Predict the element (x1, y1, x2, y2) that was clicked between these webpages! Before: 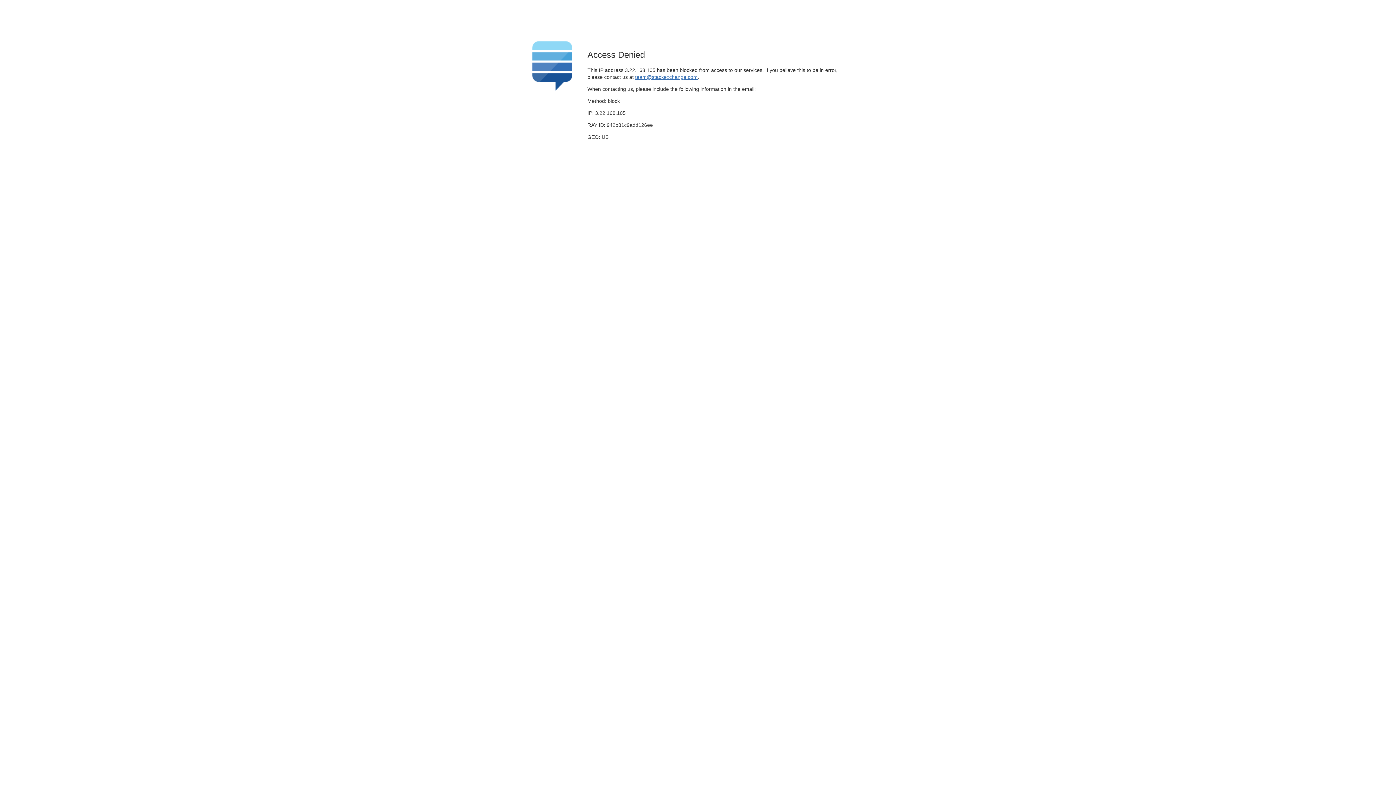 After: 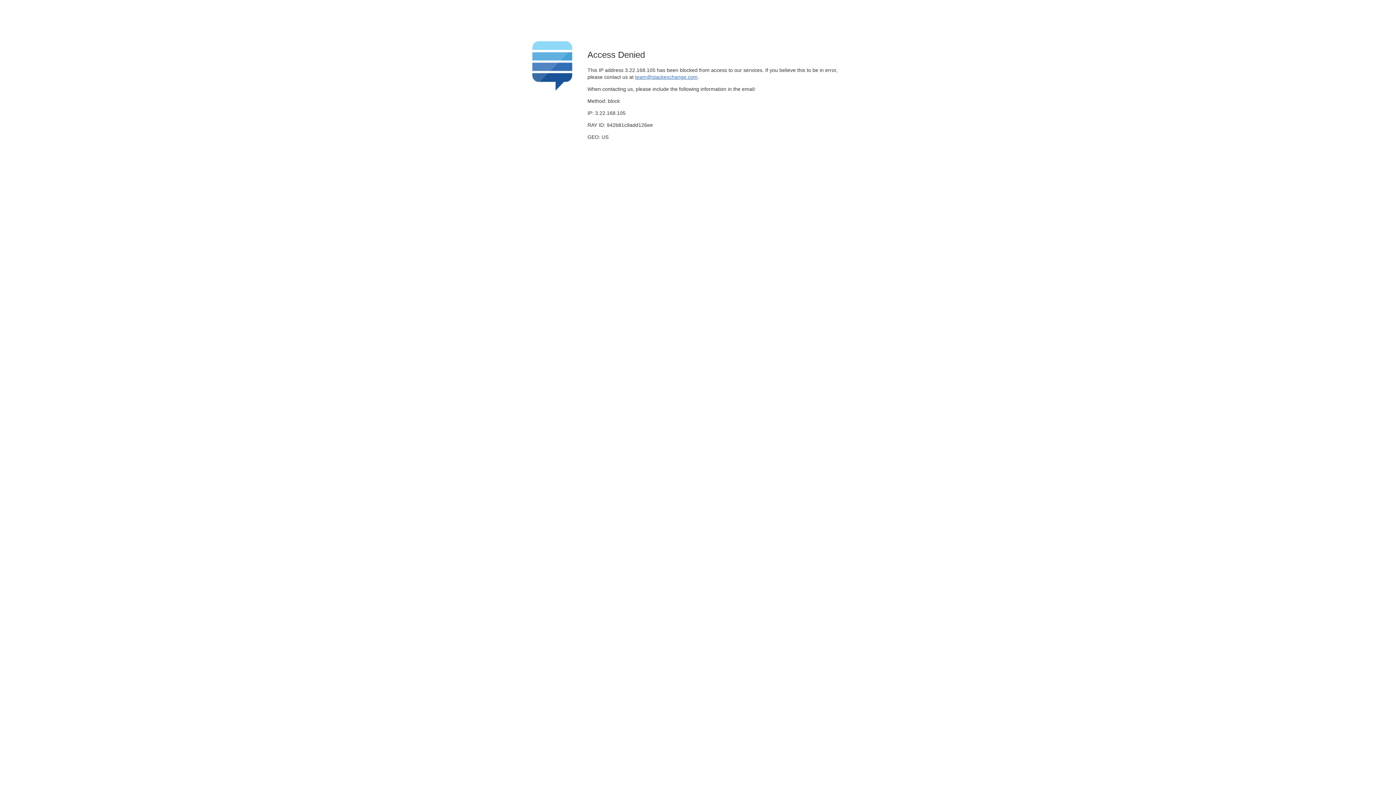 Action: label: team@stackexchange.com bbox: (635, 74, 697, 79)